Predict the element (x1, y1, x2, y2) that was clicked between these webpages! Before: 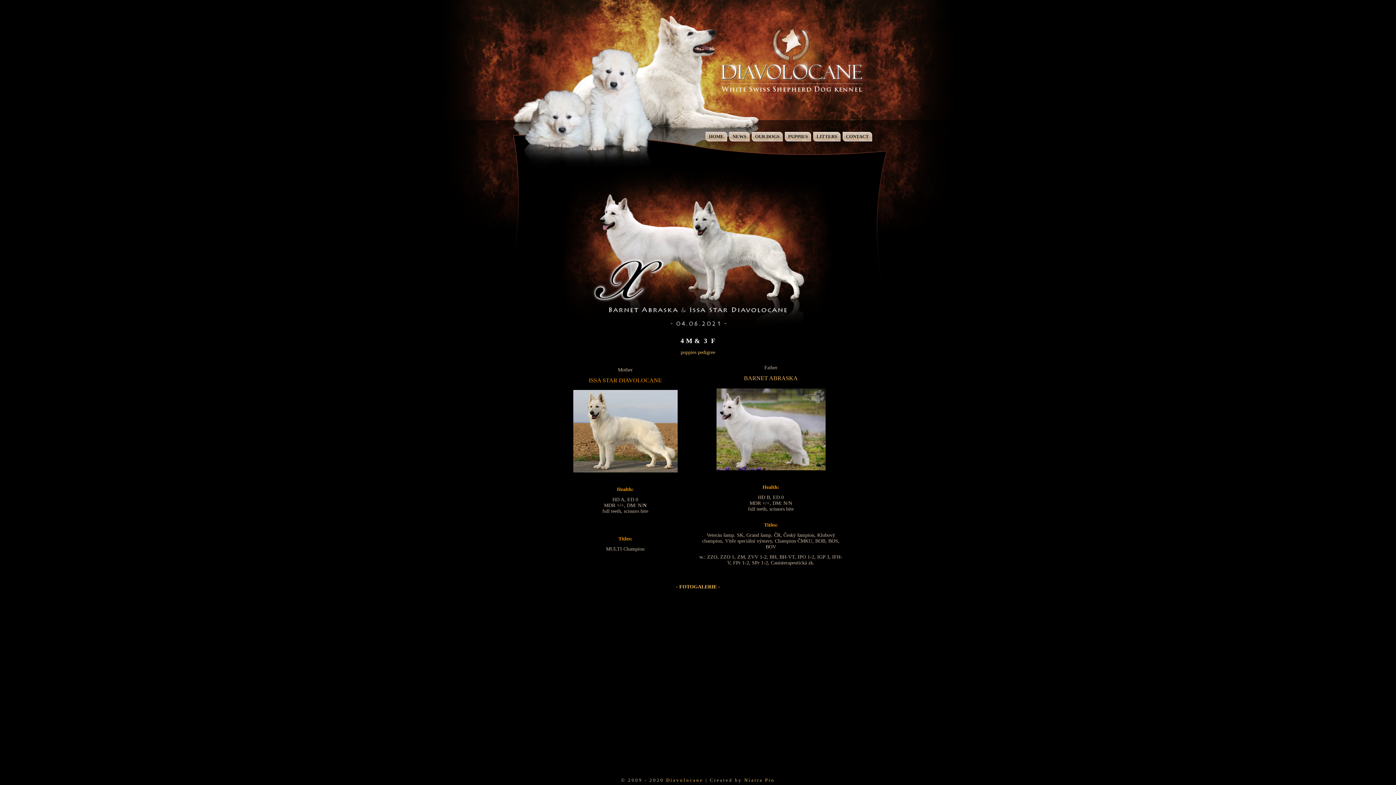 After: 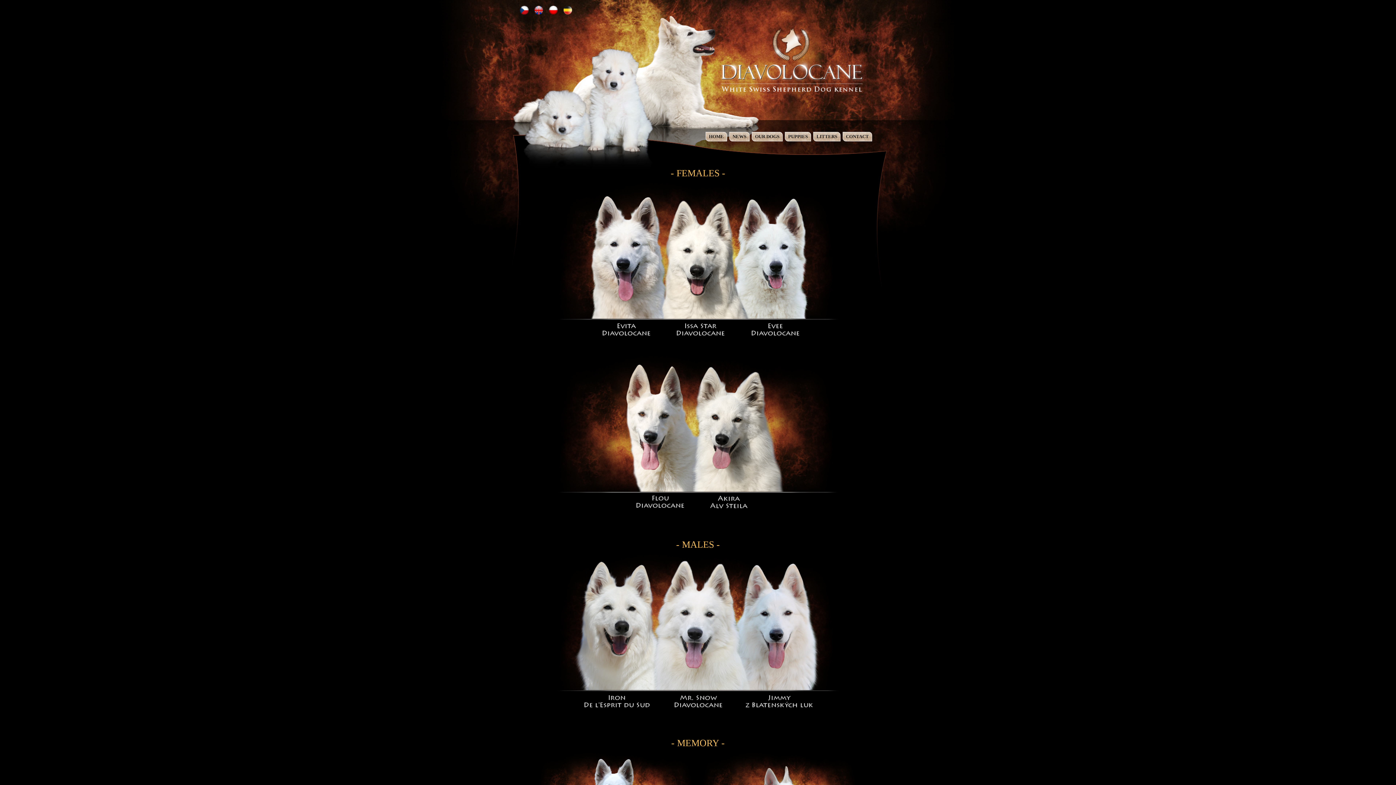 Action: label: OUR DOGS bbox: (752, 132, 782, 141)